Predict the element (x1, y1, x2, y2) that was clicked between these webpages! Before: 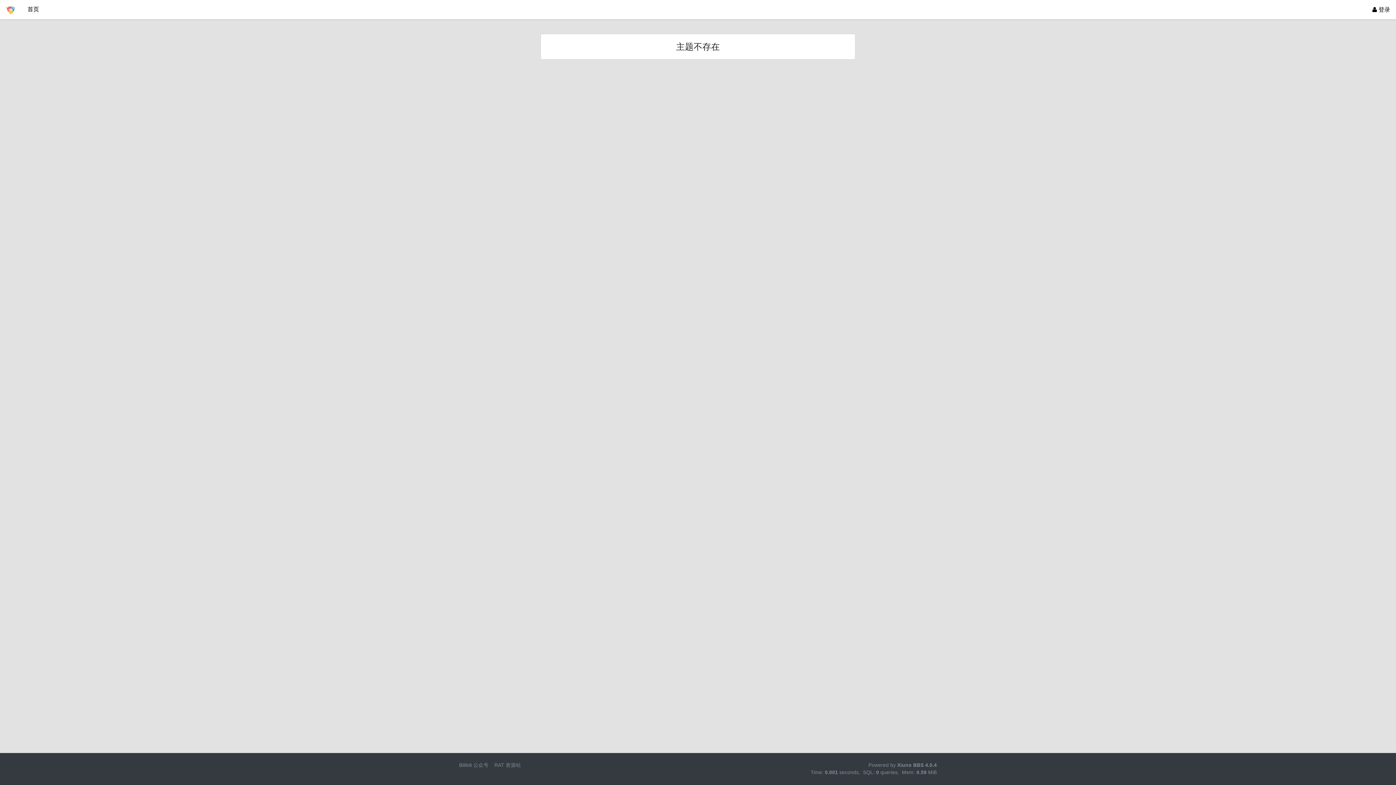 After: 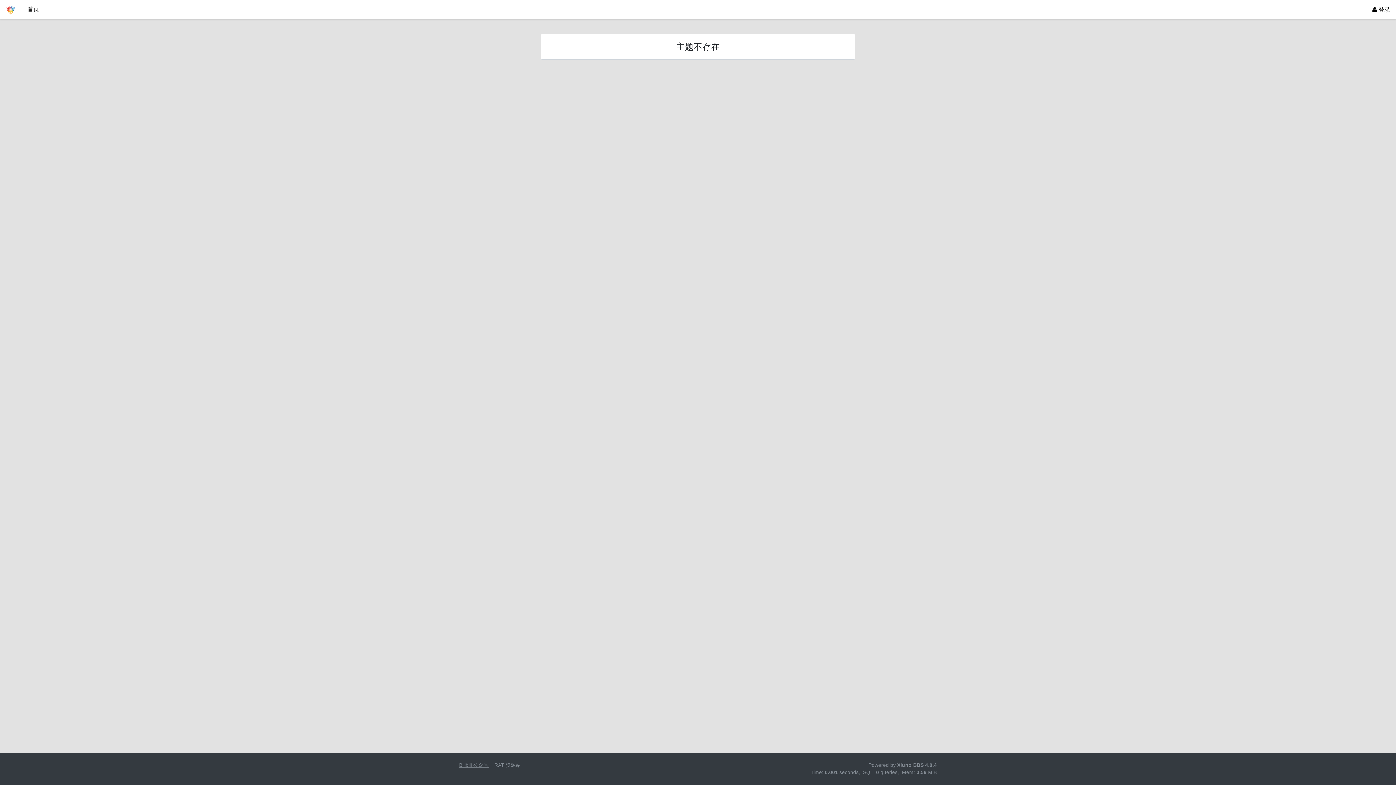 Action: bbox: (459, 762, 488, 768) label: Bilibili 公众号